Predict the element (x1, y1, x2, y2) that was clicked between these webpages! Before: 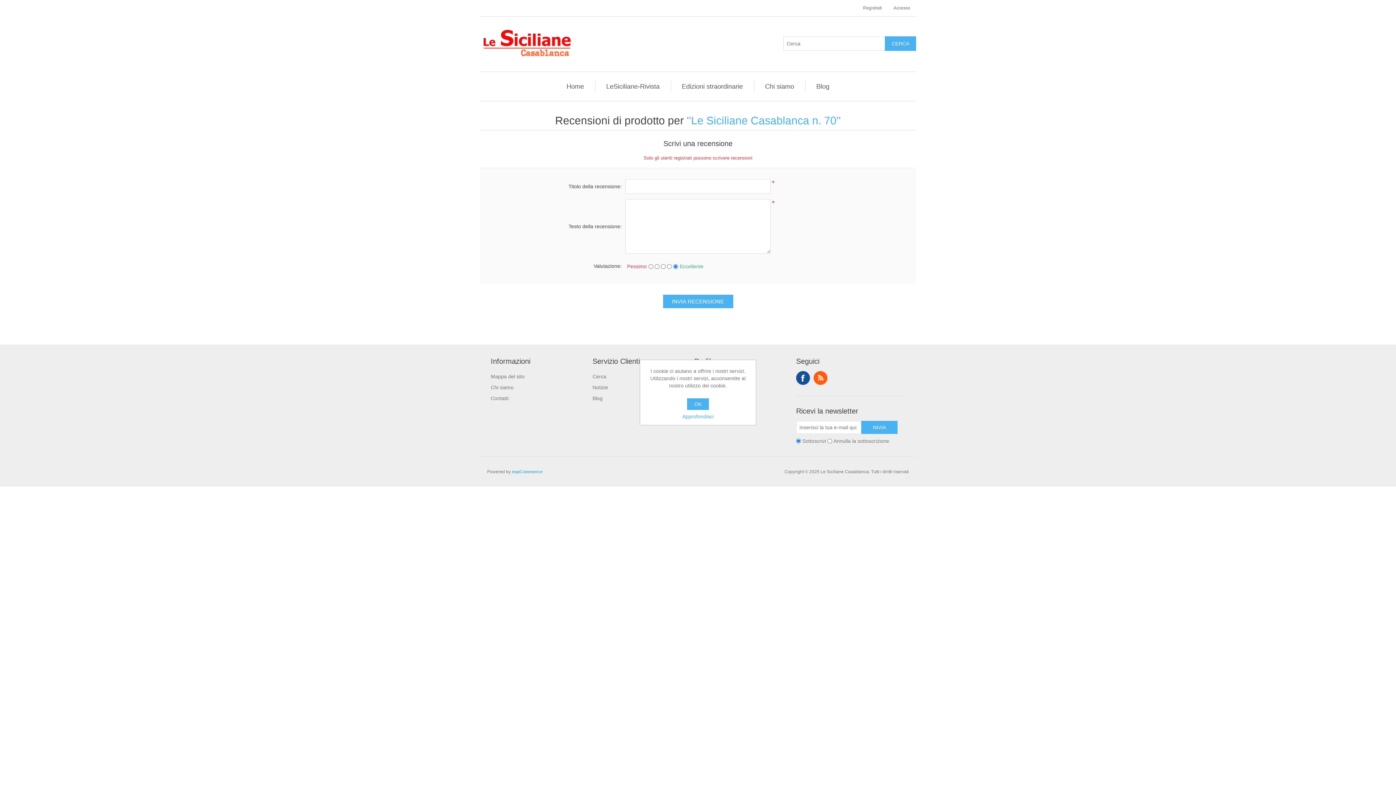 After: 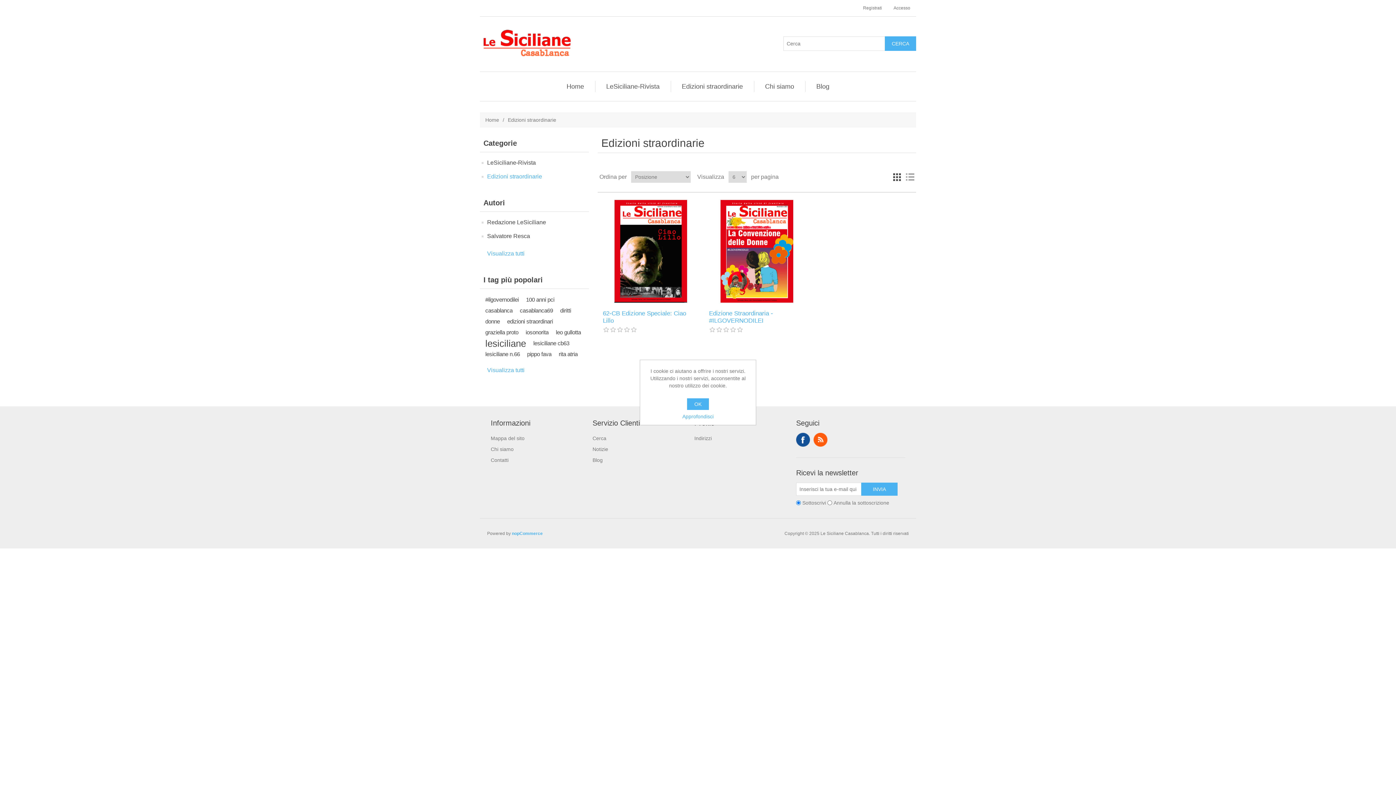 Action: label: Edizioni straordinarie bbox: (678, 81, 746, 92)